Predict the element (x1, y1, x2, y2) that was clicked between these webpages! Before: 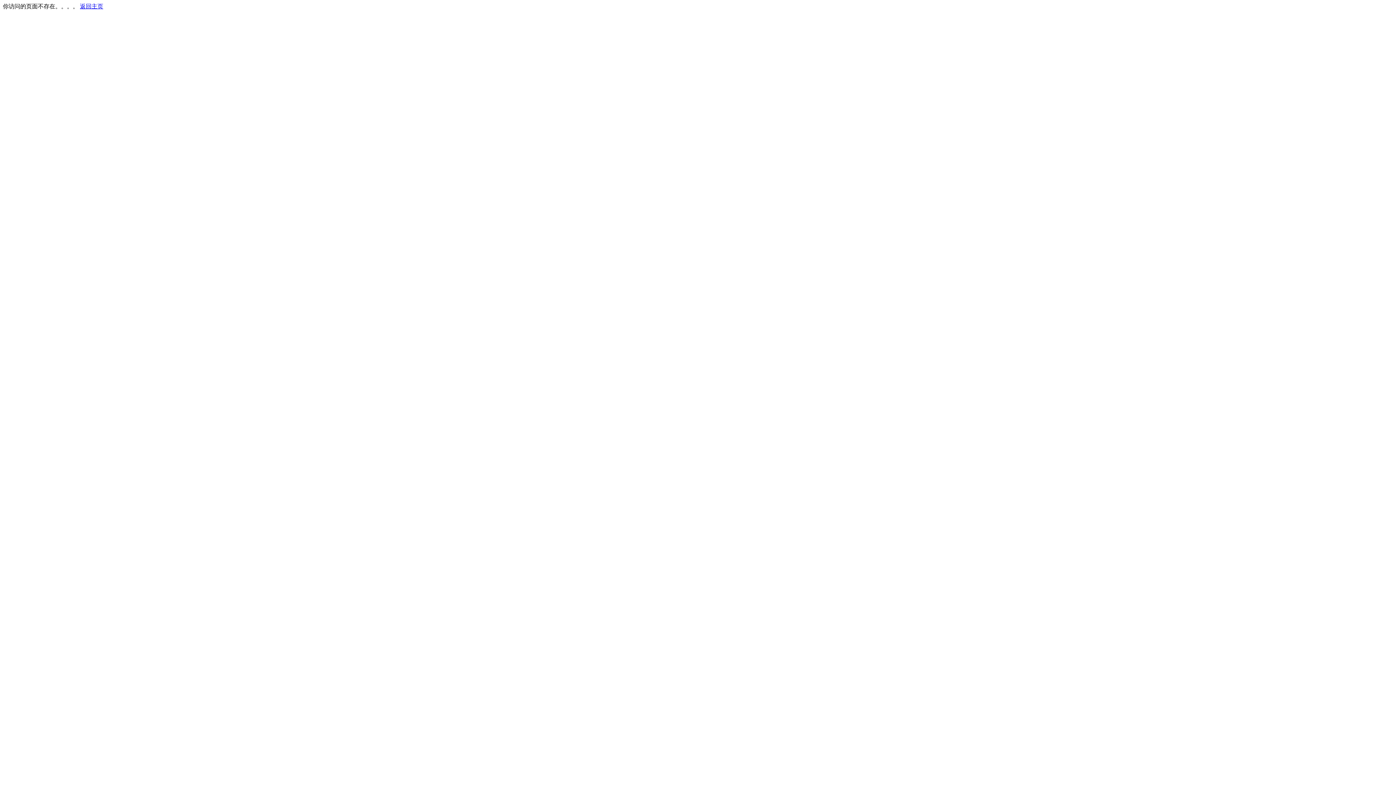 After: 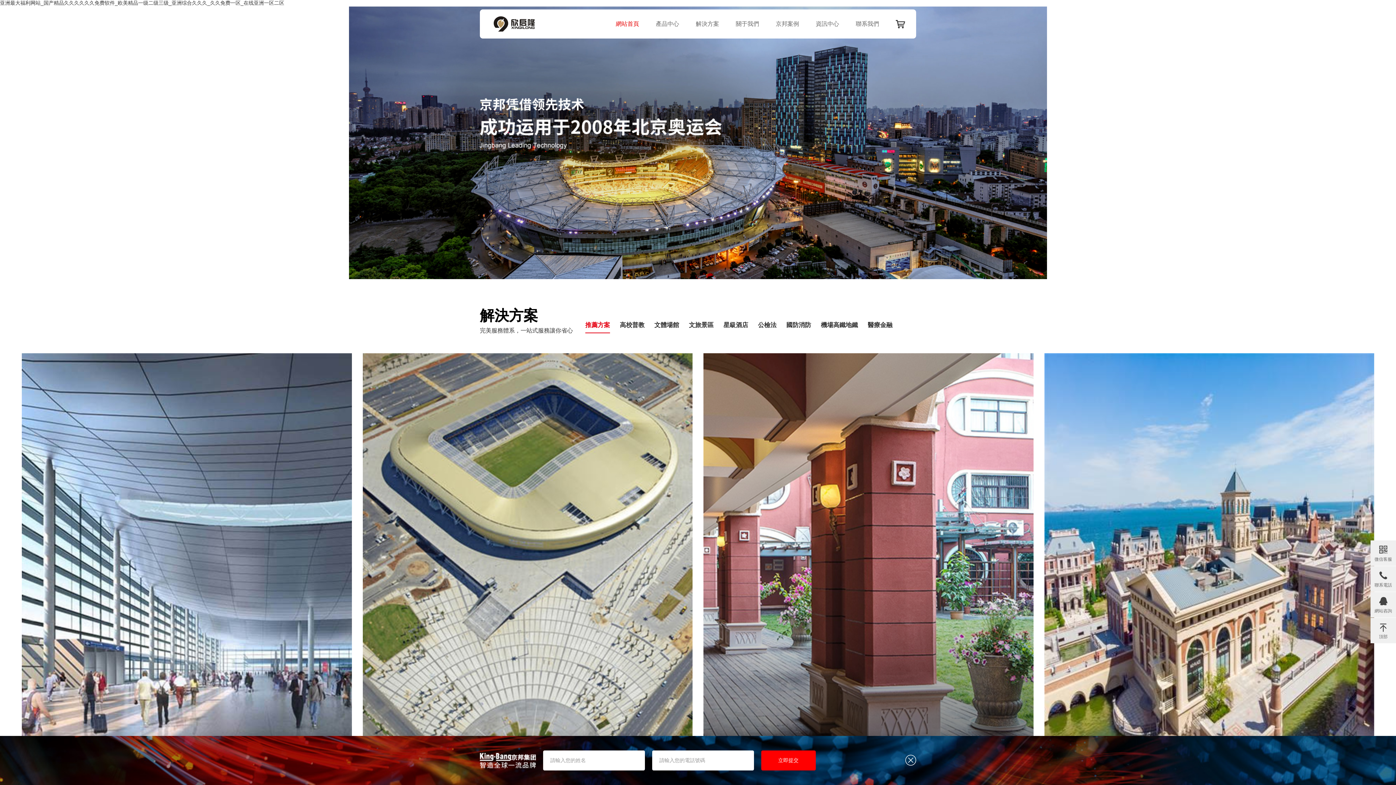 Action: label: 返回主页 bbox: (80, 3, 103, 9)